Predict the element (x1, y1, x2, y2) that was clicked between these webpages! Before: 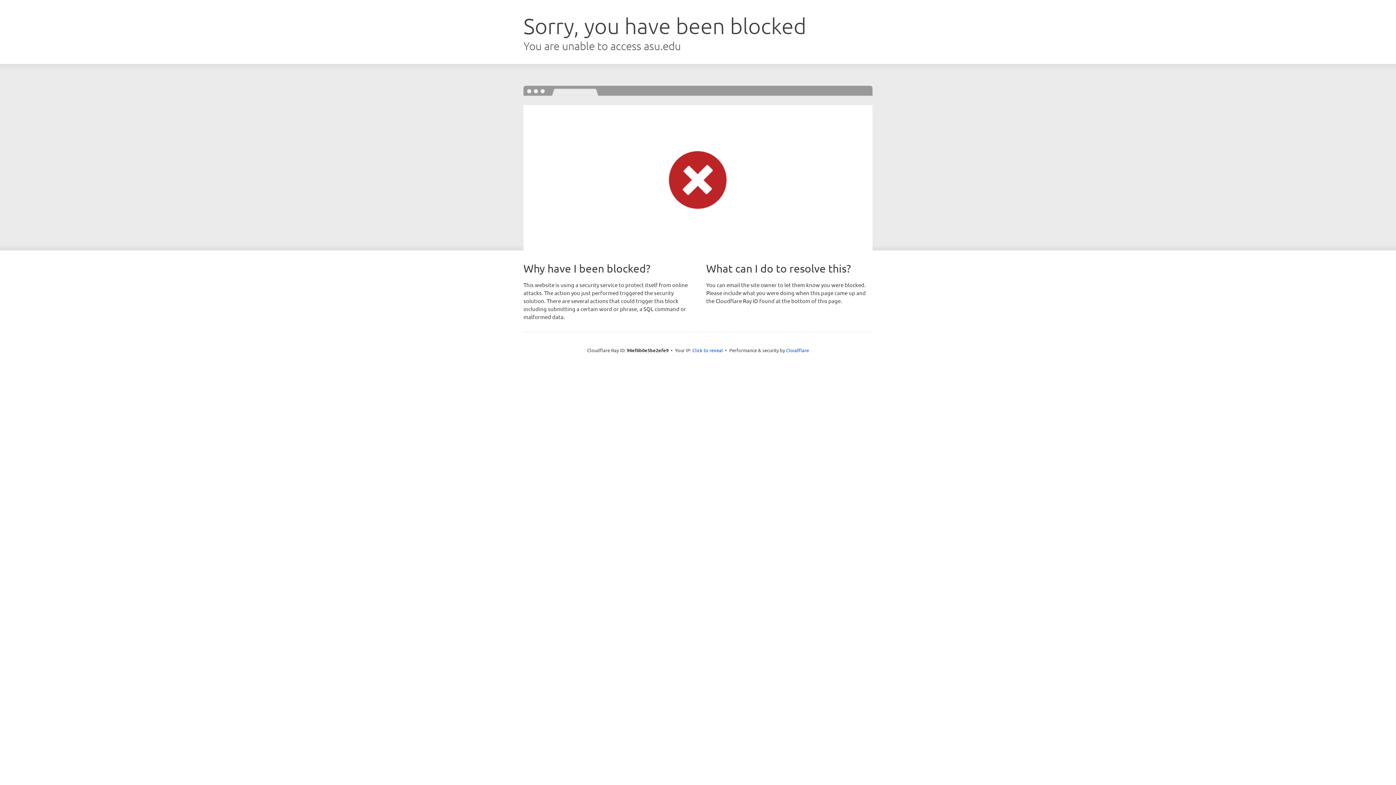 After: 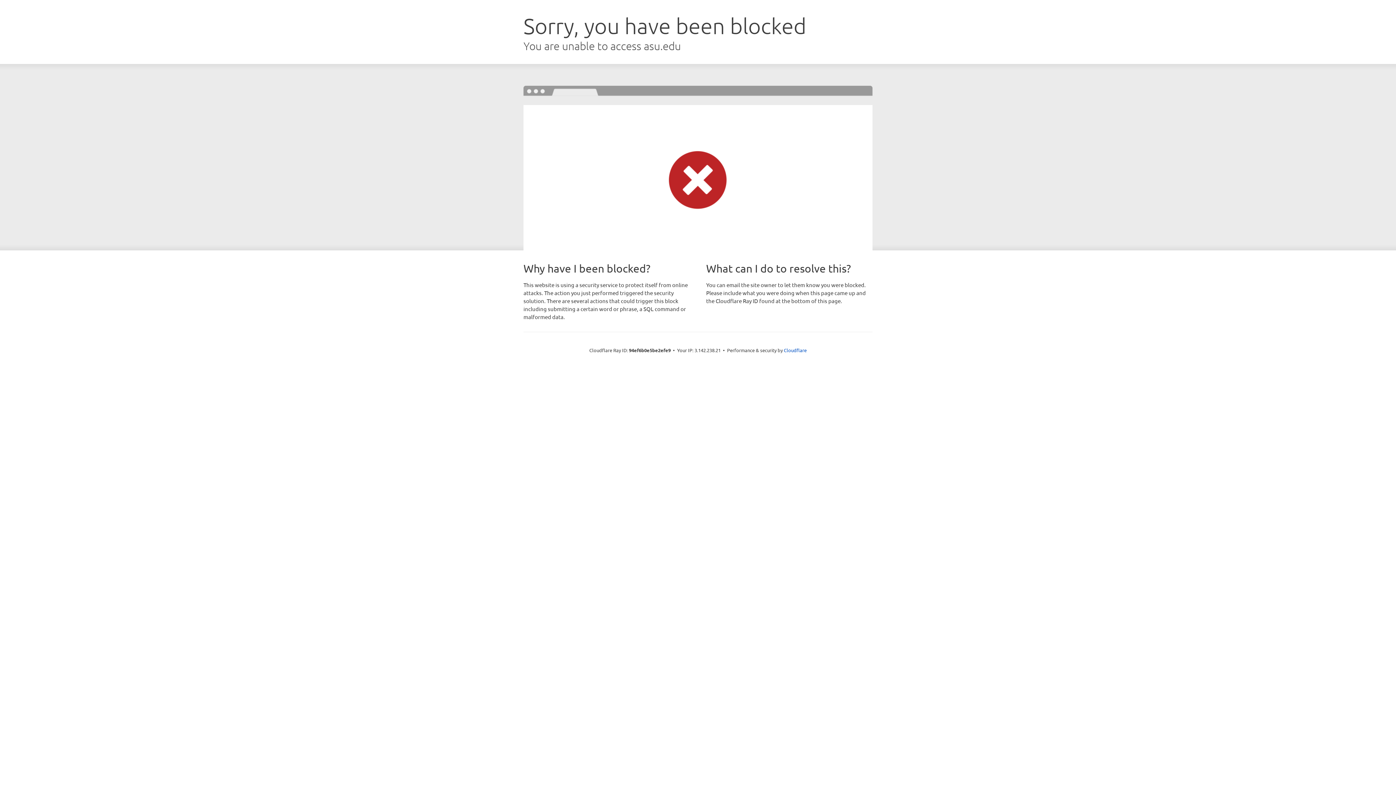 Action: bbox: (692, 346, 723, 353) label: Click to reveal